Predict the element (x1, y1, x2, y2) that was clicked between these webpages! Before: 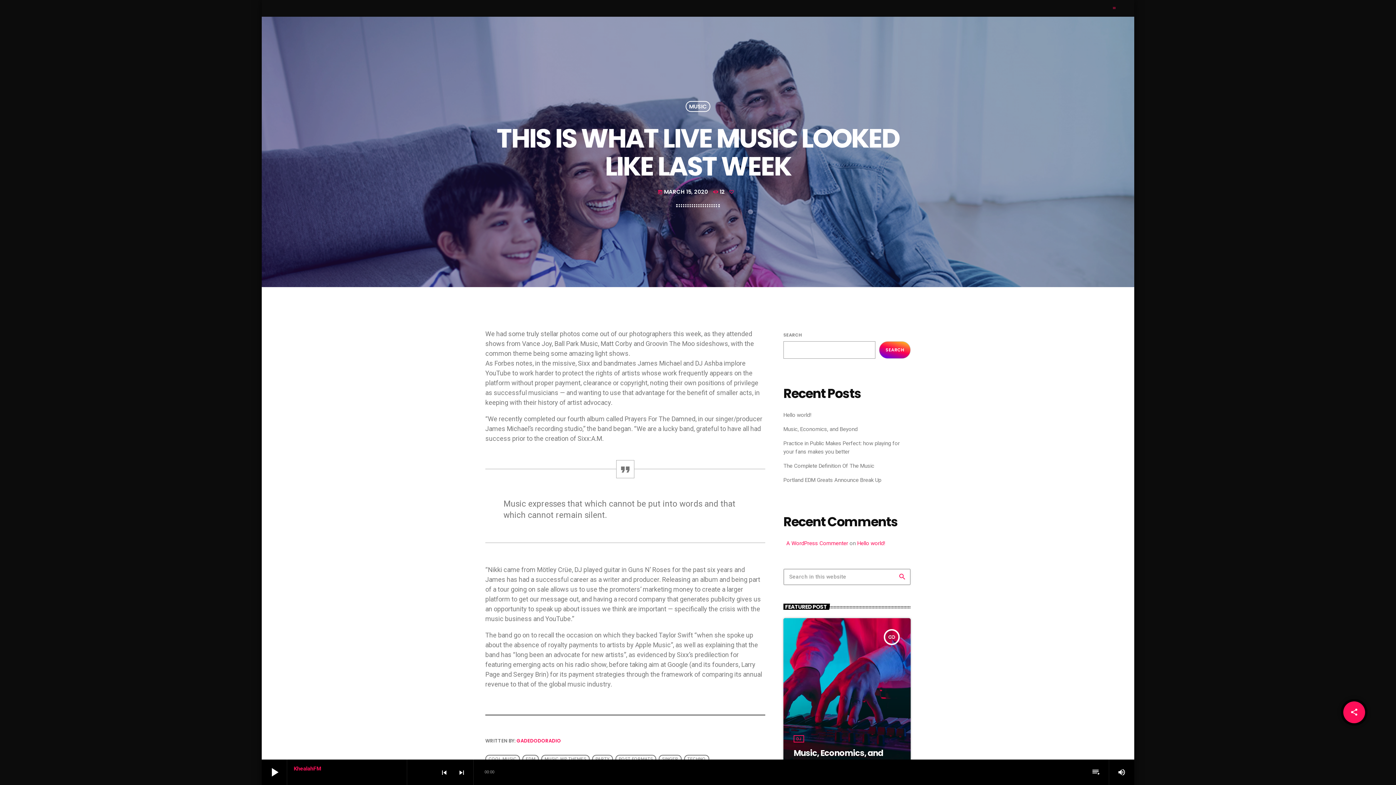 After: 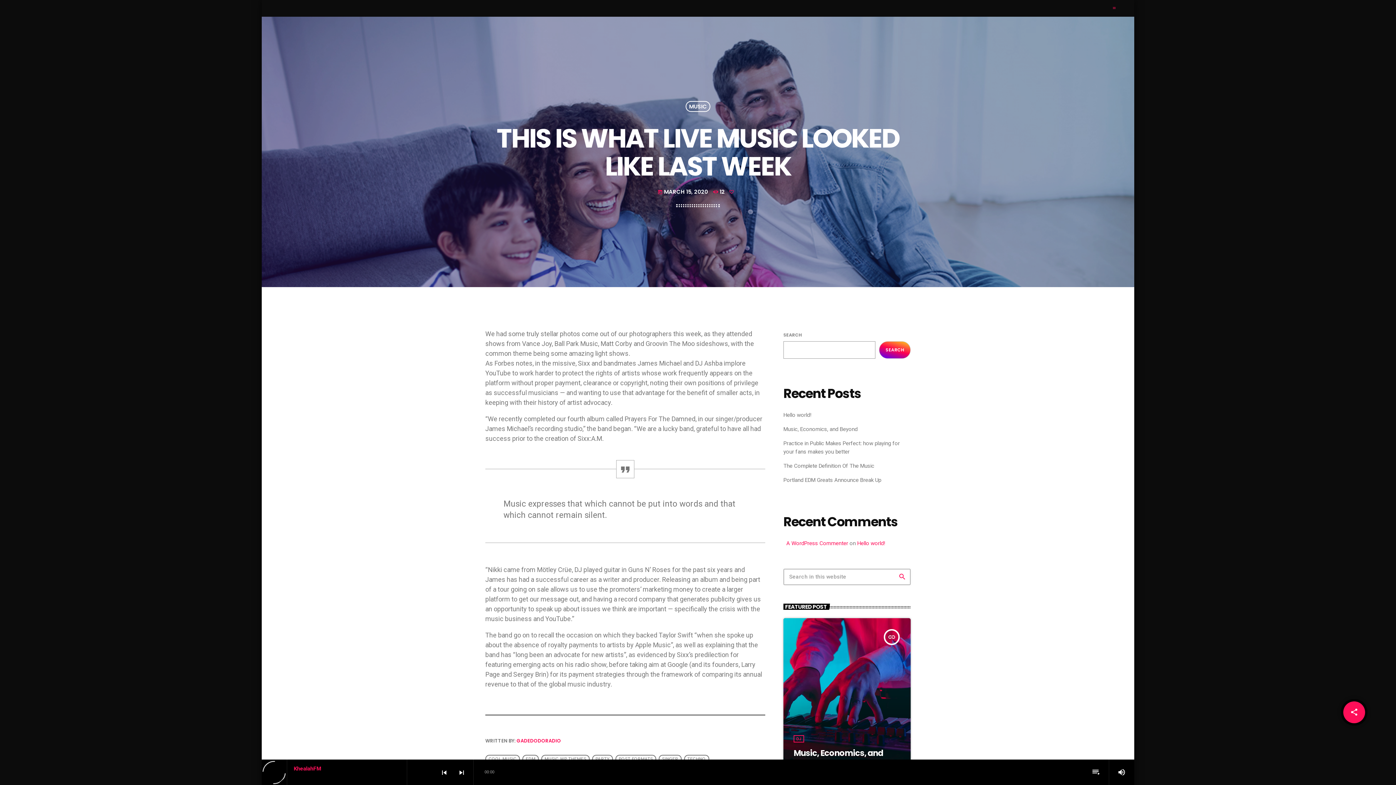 Action: bbox: (261, 760, 287, 785) label: play_arrow